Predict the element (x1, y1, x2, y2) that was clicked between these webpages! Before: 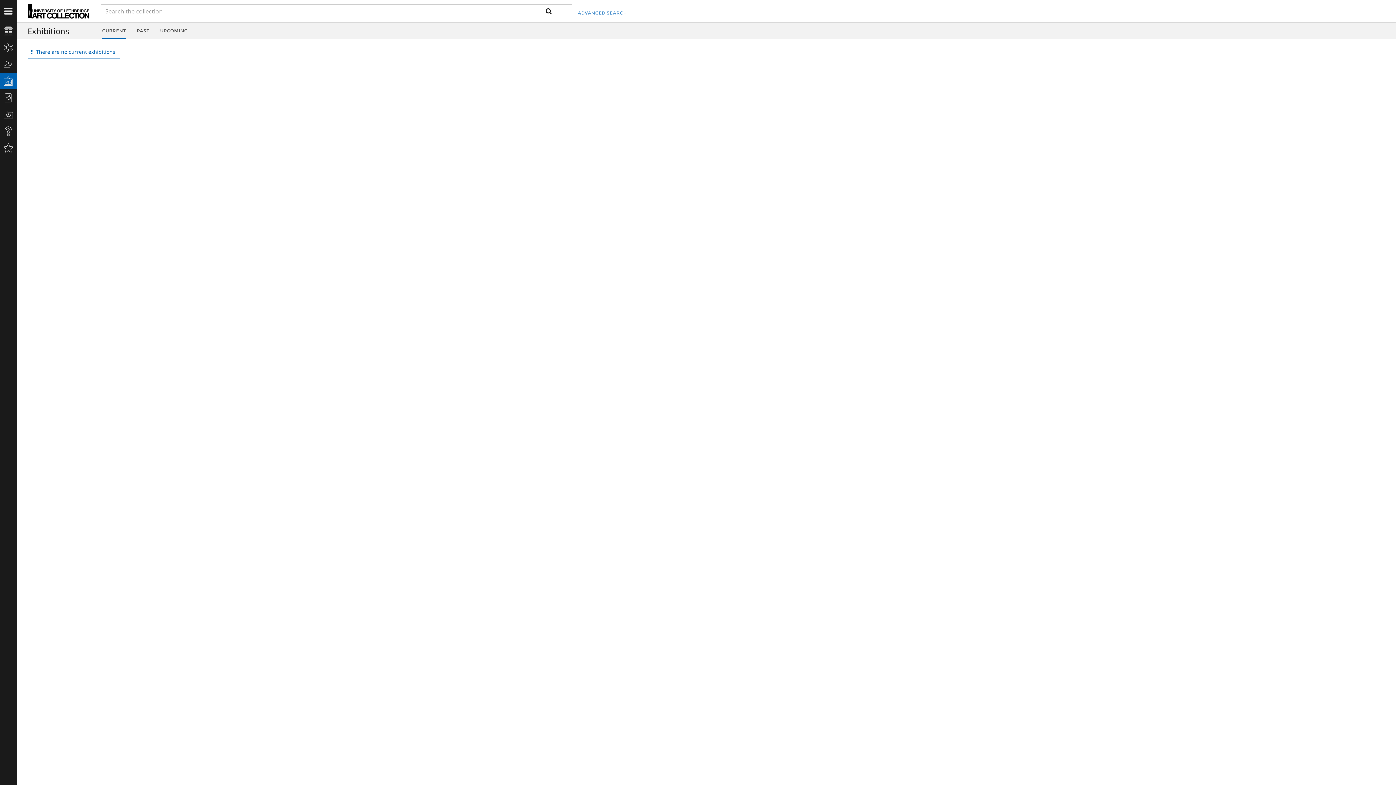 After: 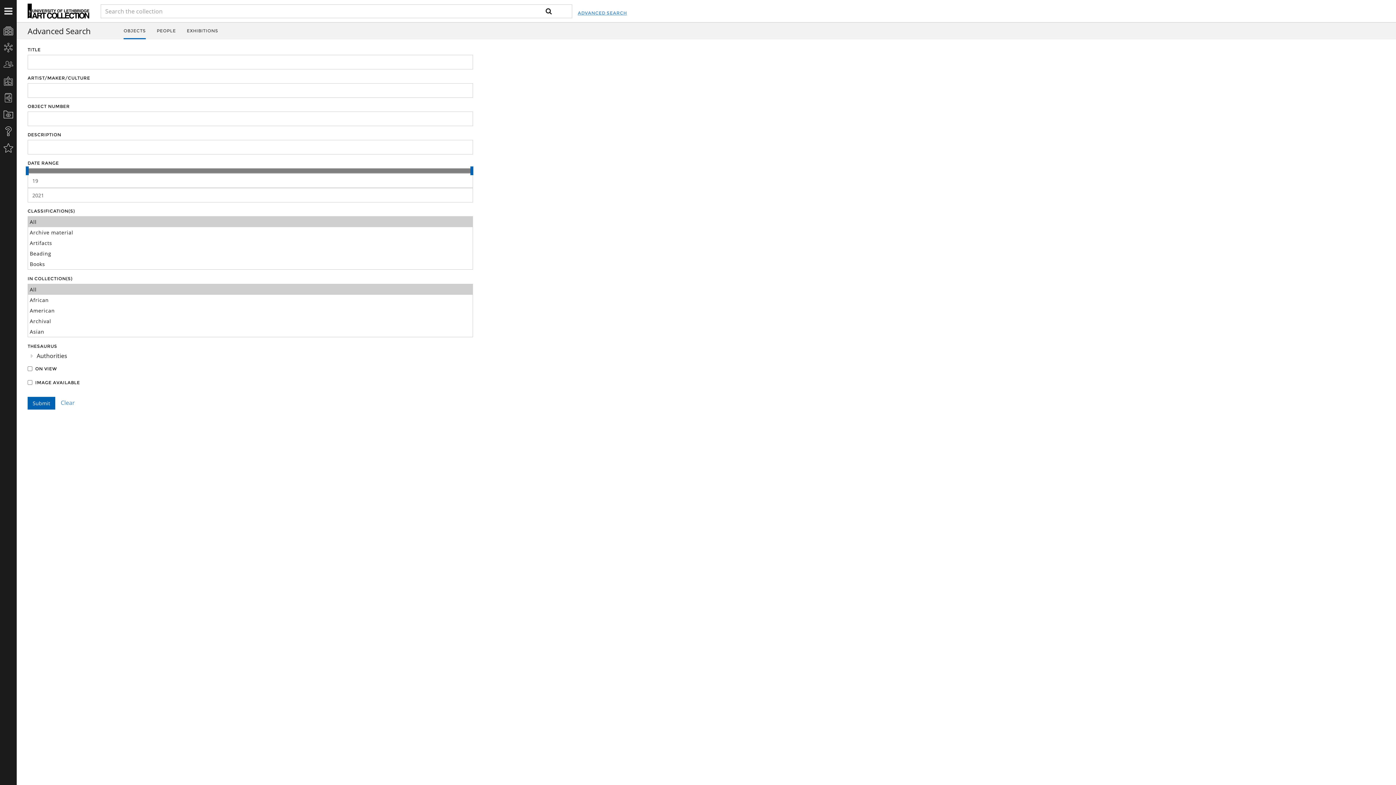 Action: bbox: (577, 1, 627, 24) label: ADVANCED SEARCH